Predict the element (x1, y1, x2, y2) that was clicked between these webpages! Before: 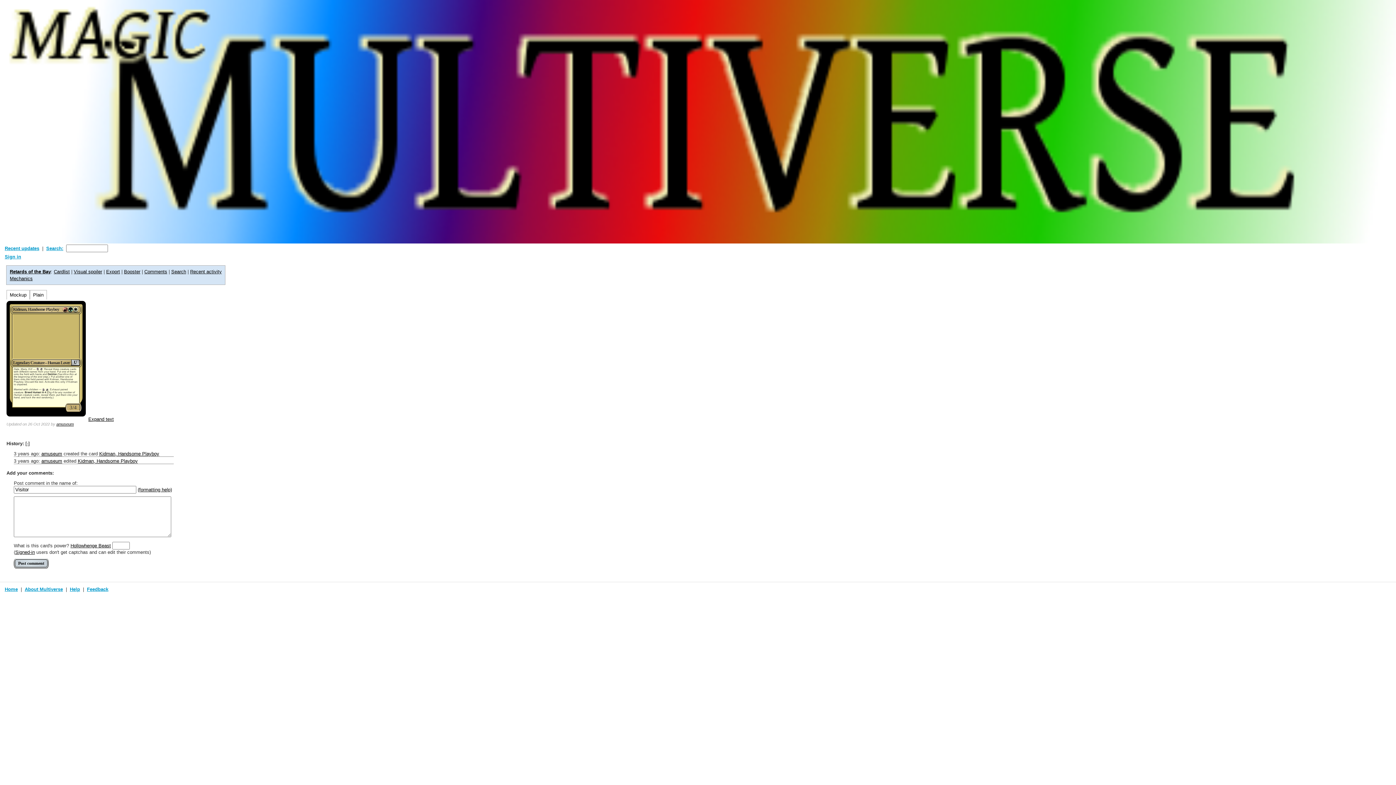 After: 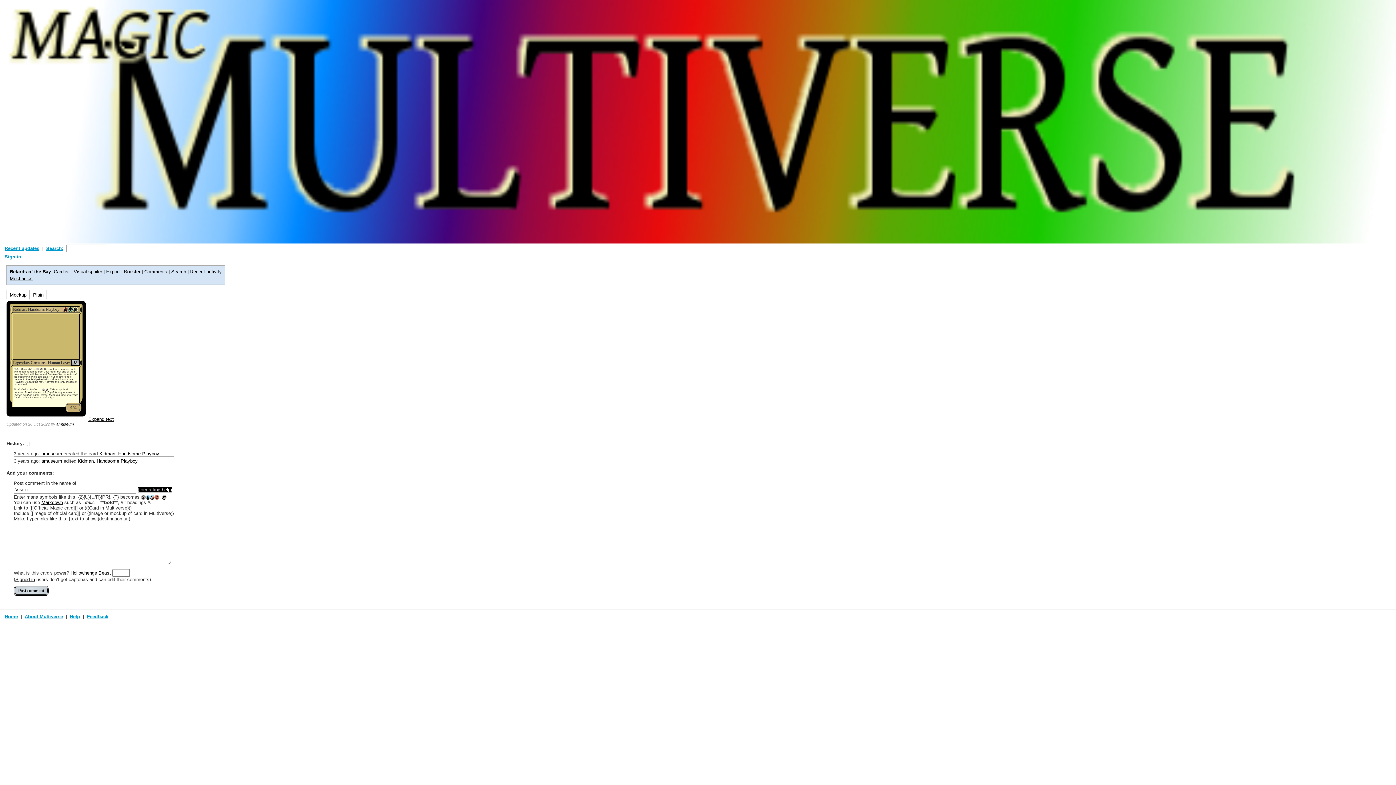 Action: label: (formatting help) bbox: (137, 487, 172, 492)